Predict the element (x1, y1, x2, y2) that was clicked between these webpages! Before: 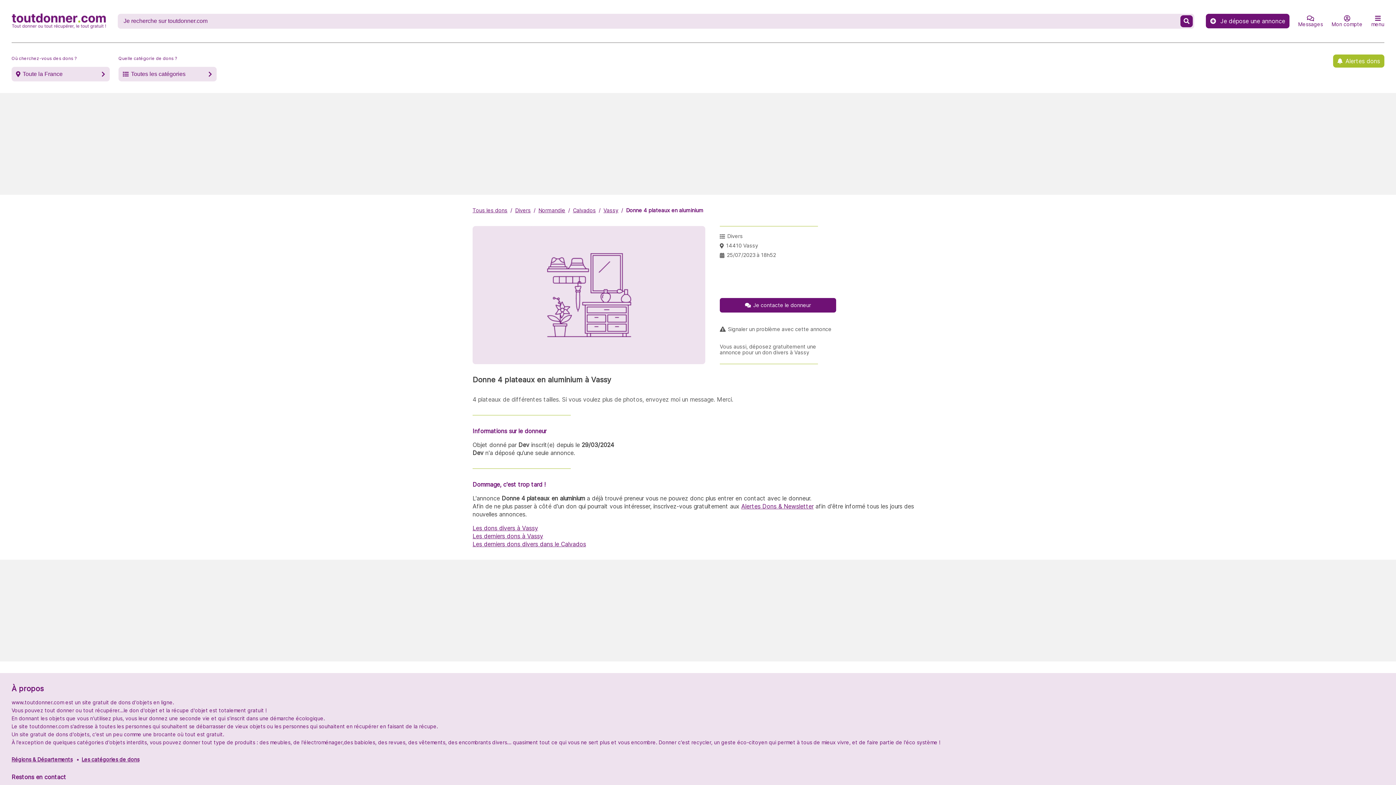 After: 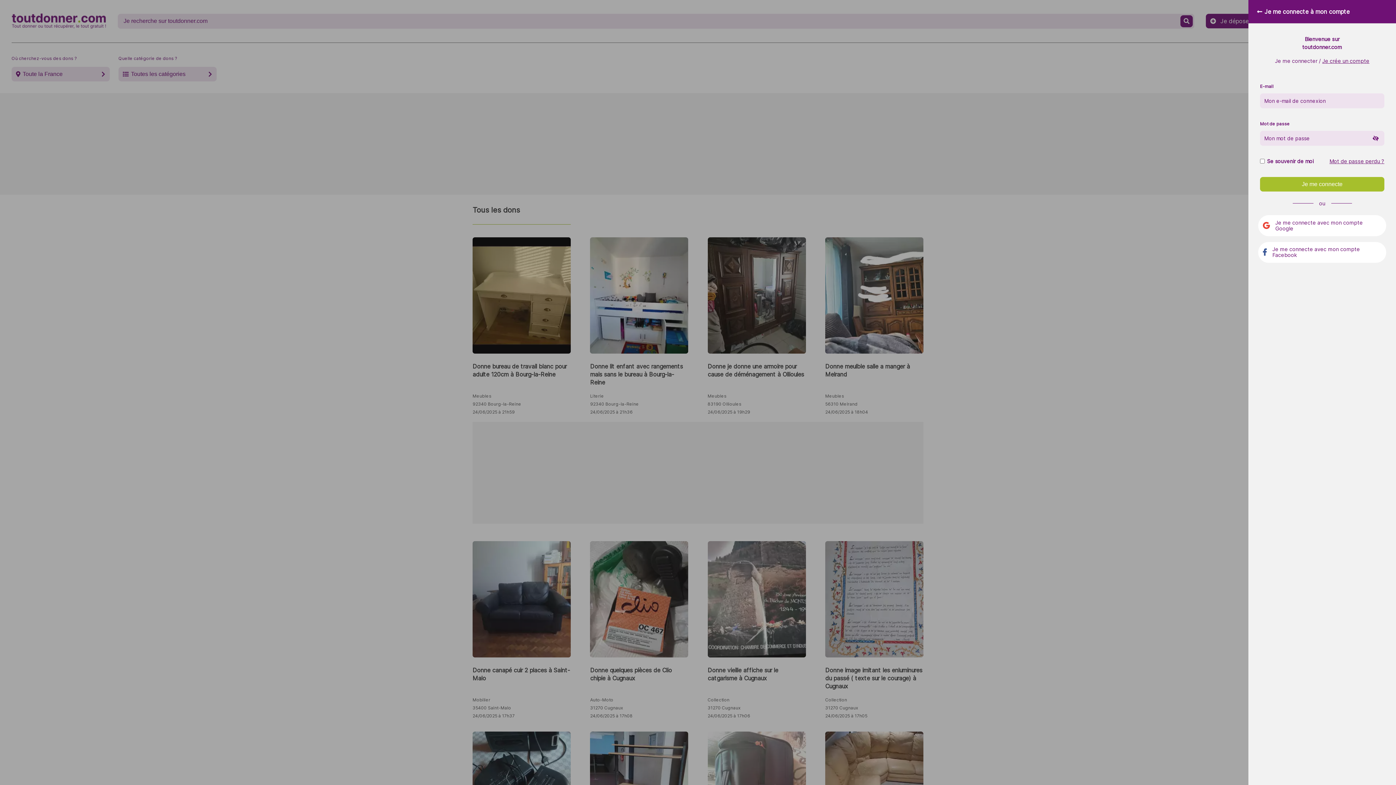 Action: bbox: (720, 344, 836, 355) label: Vous aussi, déposez gratuitement une annonce pour un don divers à Vassy